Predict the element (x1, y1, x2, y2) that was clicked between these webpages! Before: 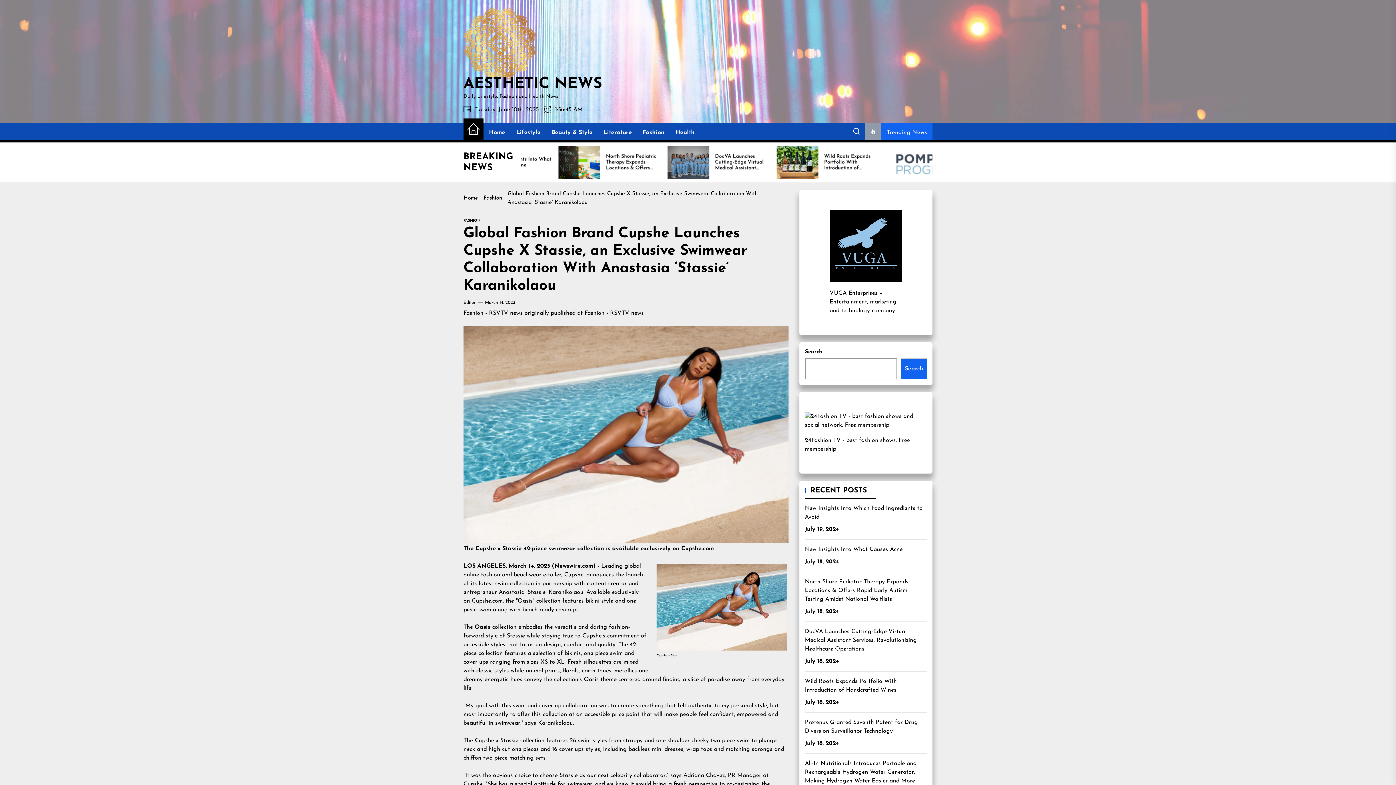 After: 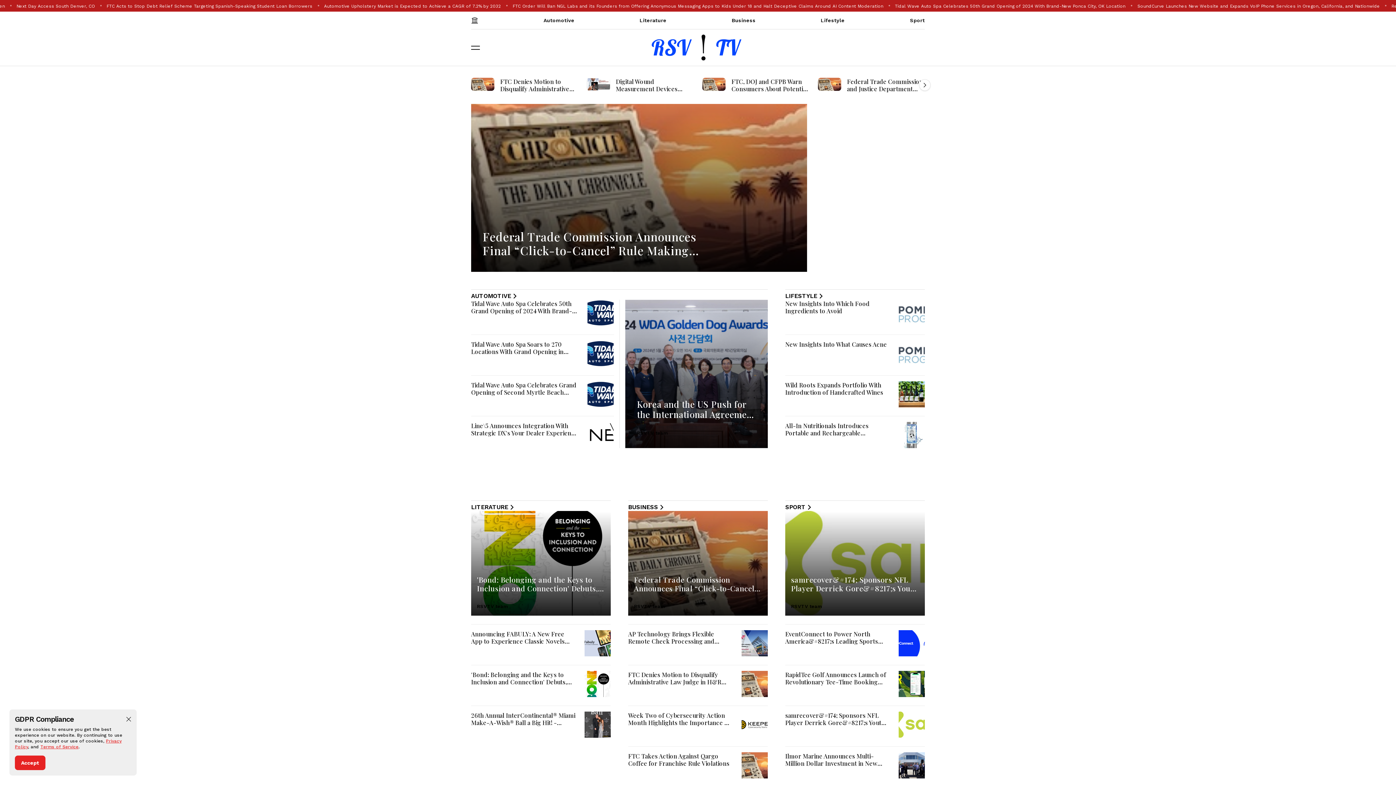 Action: bbox: (463, 310, 522, 316) label: Fashion - RSVTV news